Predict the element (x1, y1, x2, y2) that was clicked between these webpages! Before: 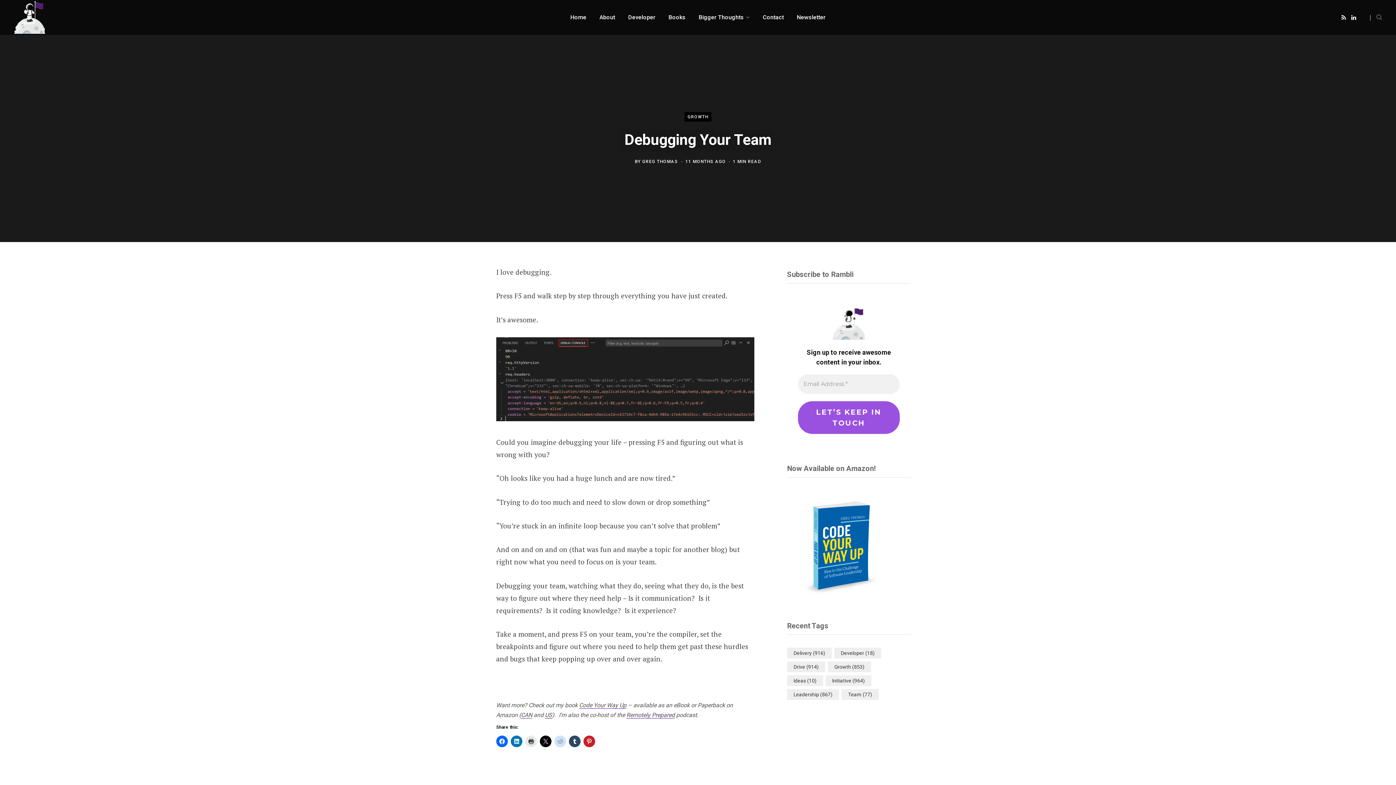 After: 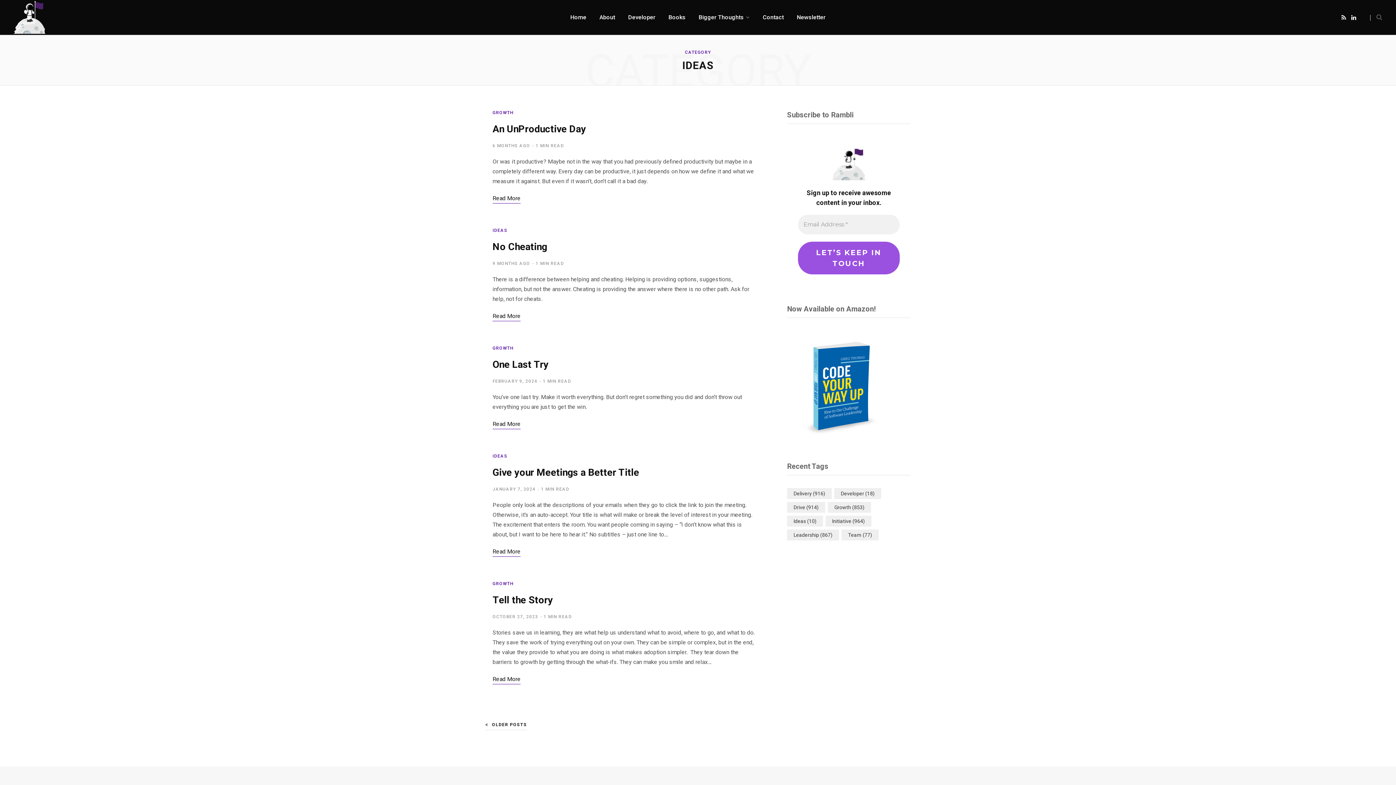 Action: bbox: (787, 675, 823, 686) label: Ideas (10 items)